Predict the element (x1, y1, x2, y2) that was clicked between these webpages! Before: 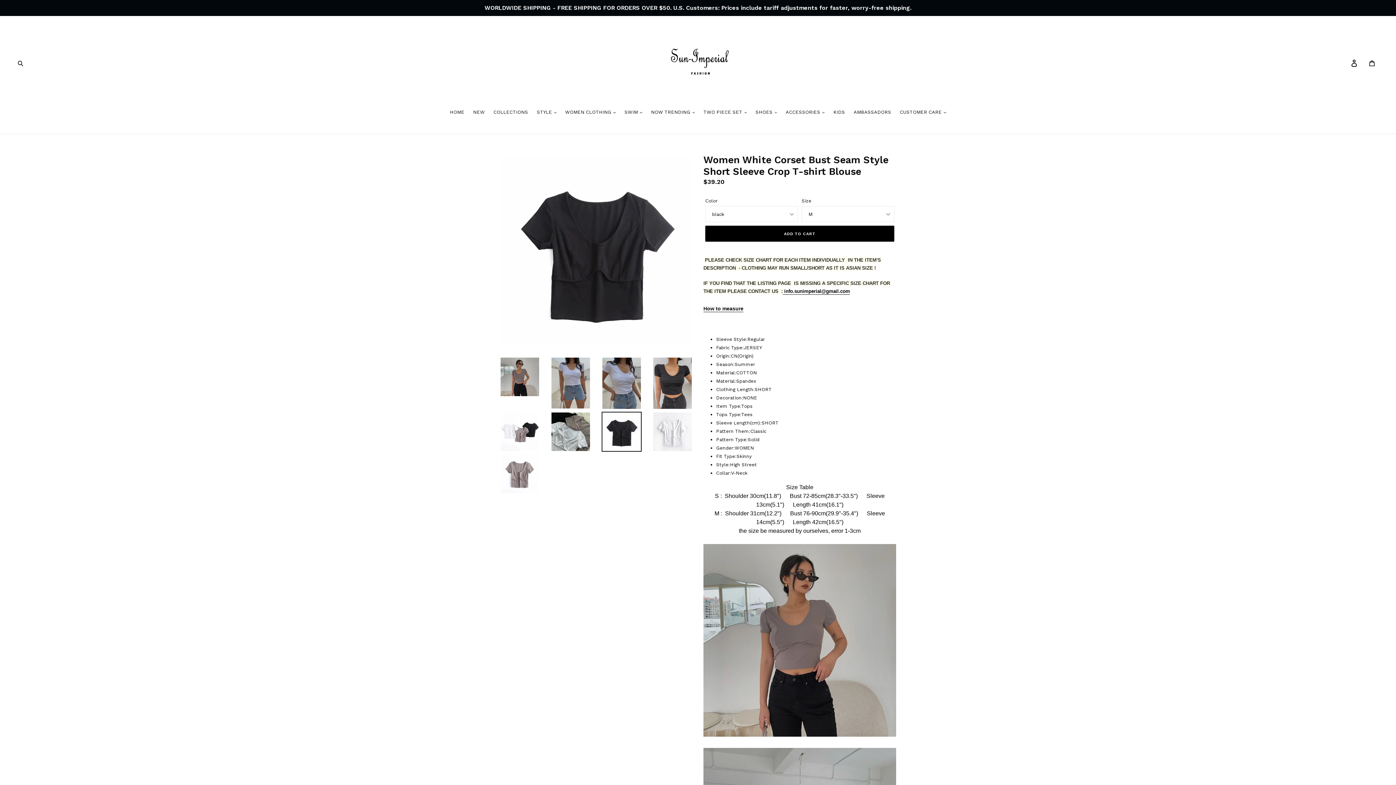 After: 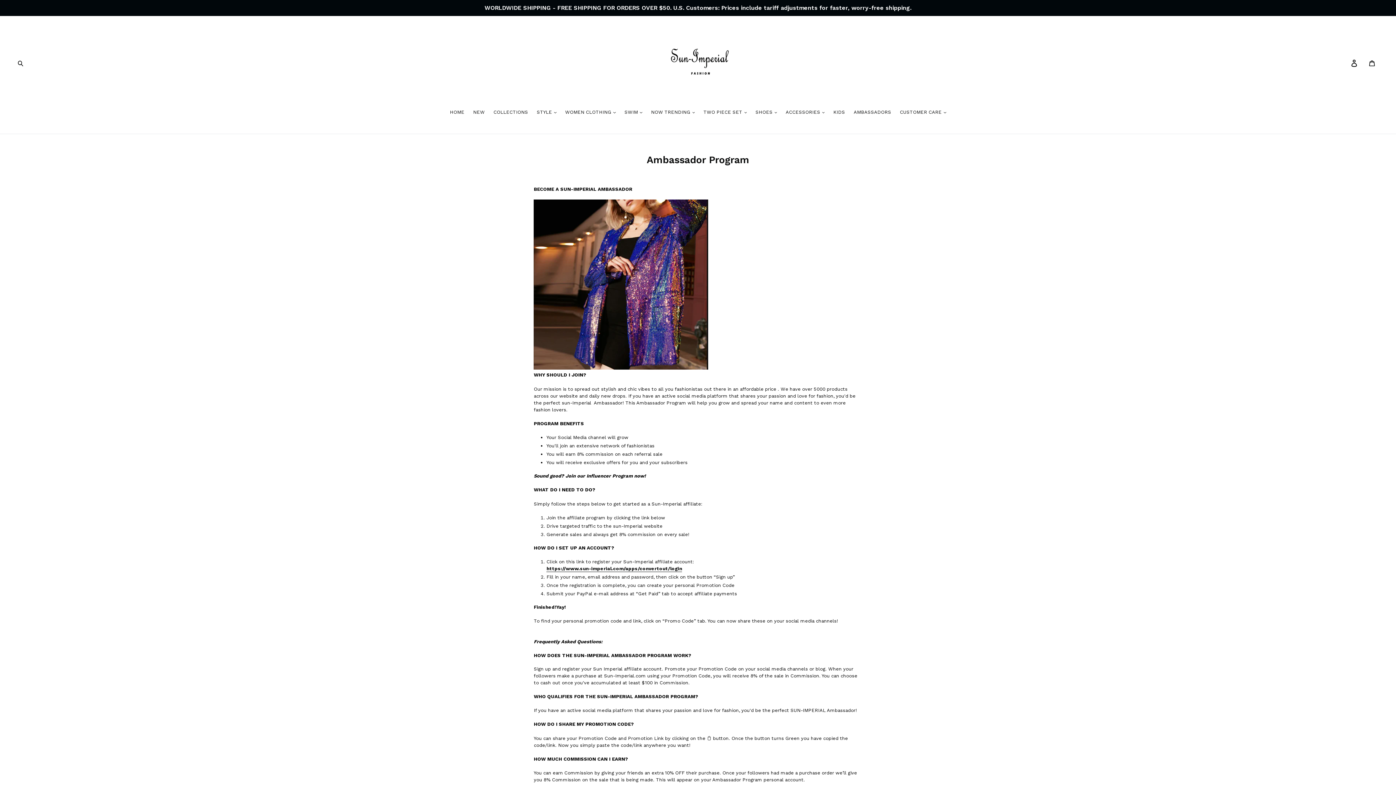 Action: label: AMBASSADORS bbox: (850, 108, 895, 116)